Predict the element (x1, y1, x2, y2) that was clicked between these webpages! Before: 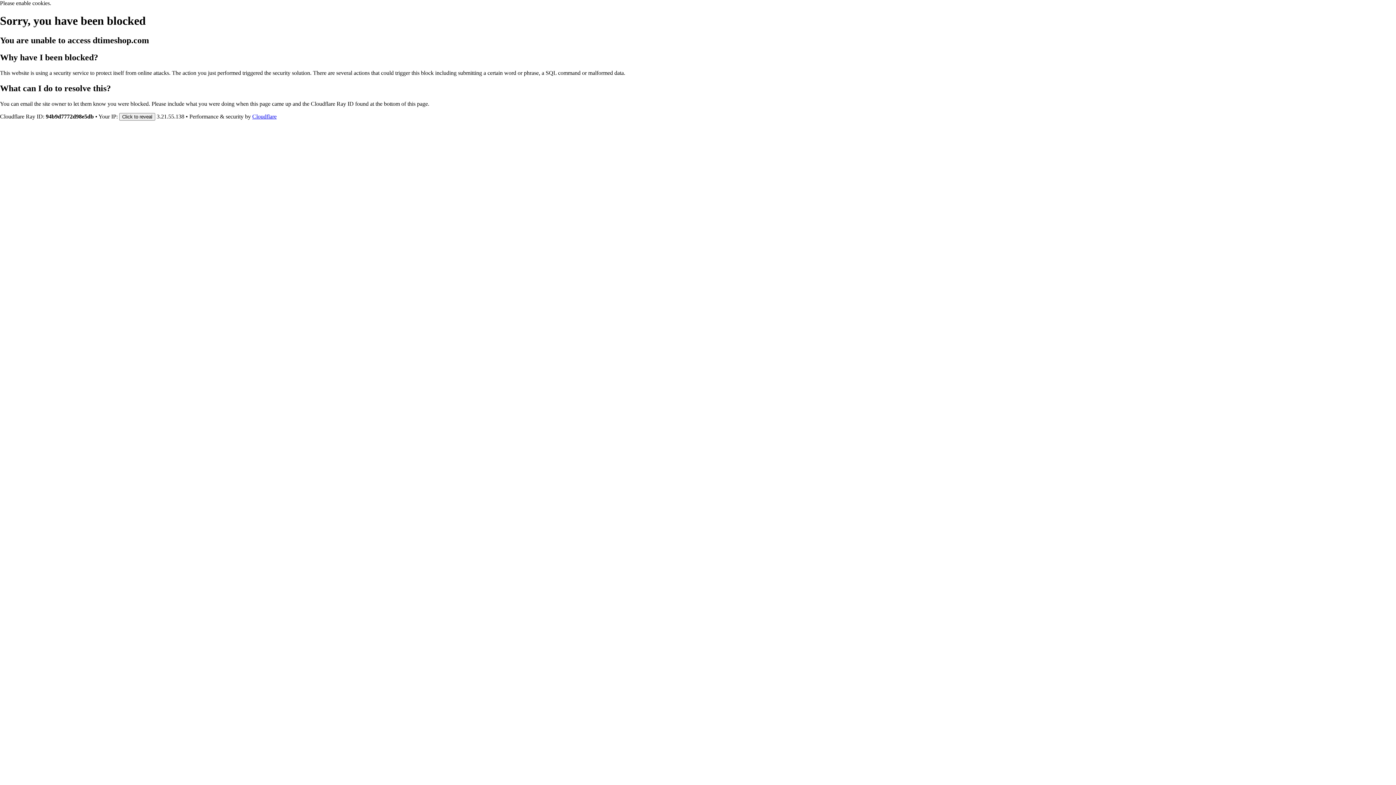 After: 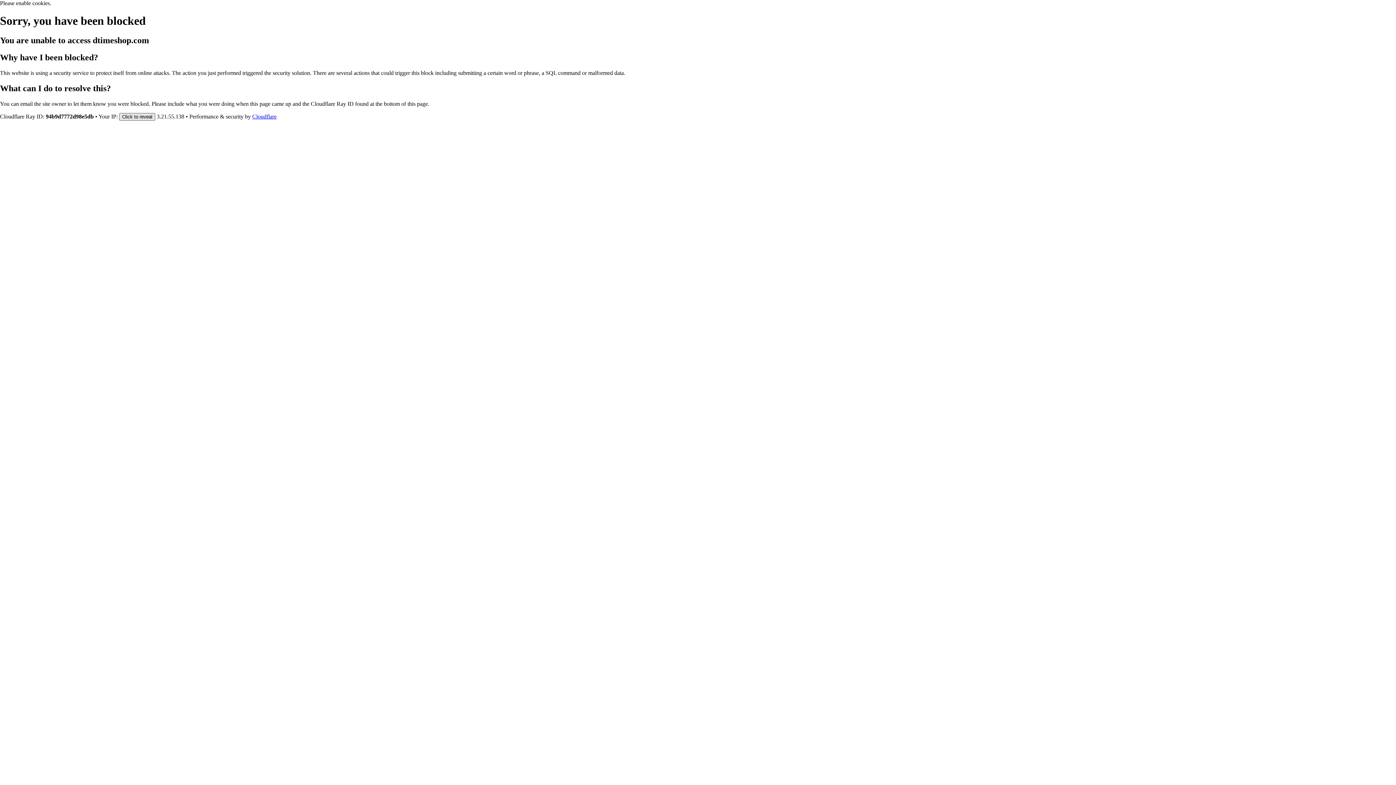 Action: bbox: (119, 112, 155, 120) label: Click to reveal